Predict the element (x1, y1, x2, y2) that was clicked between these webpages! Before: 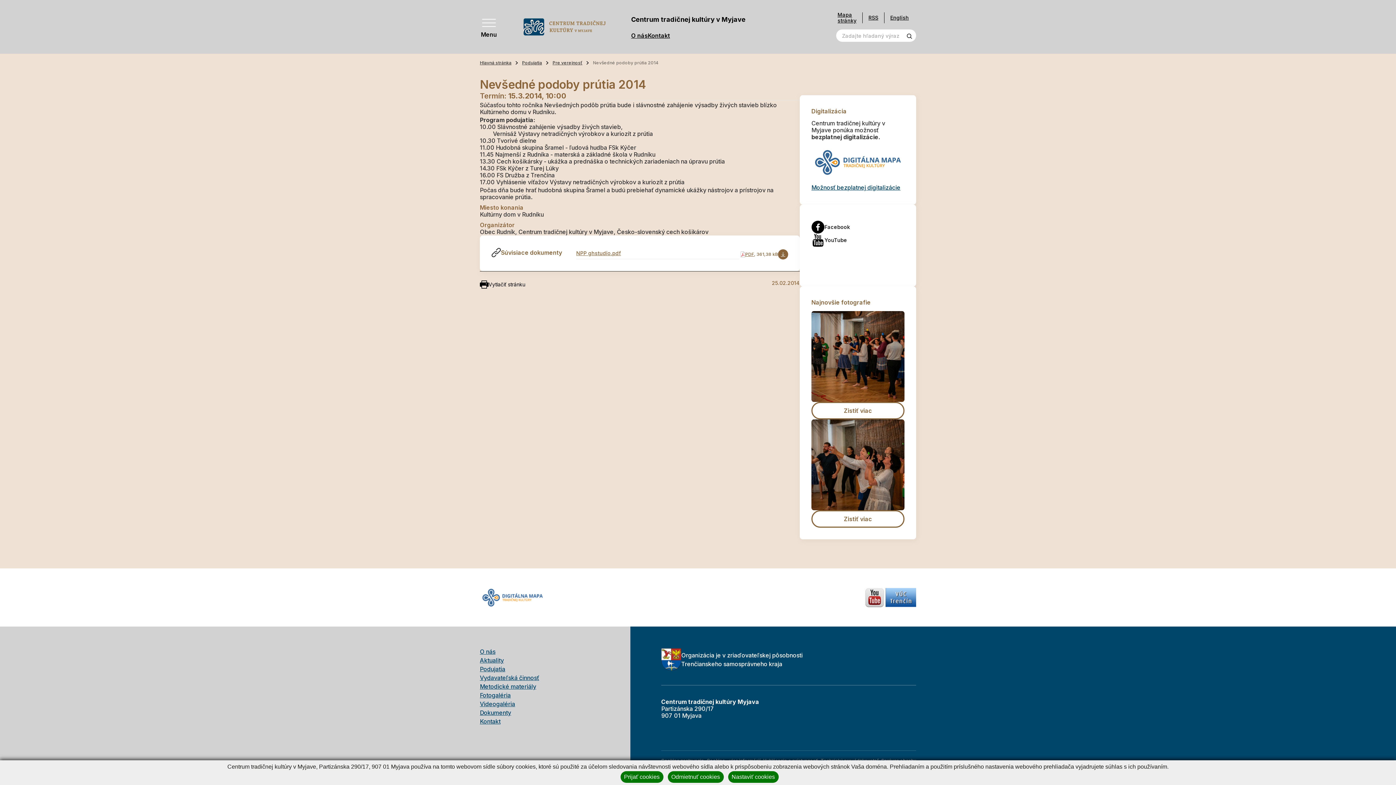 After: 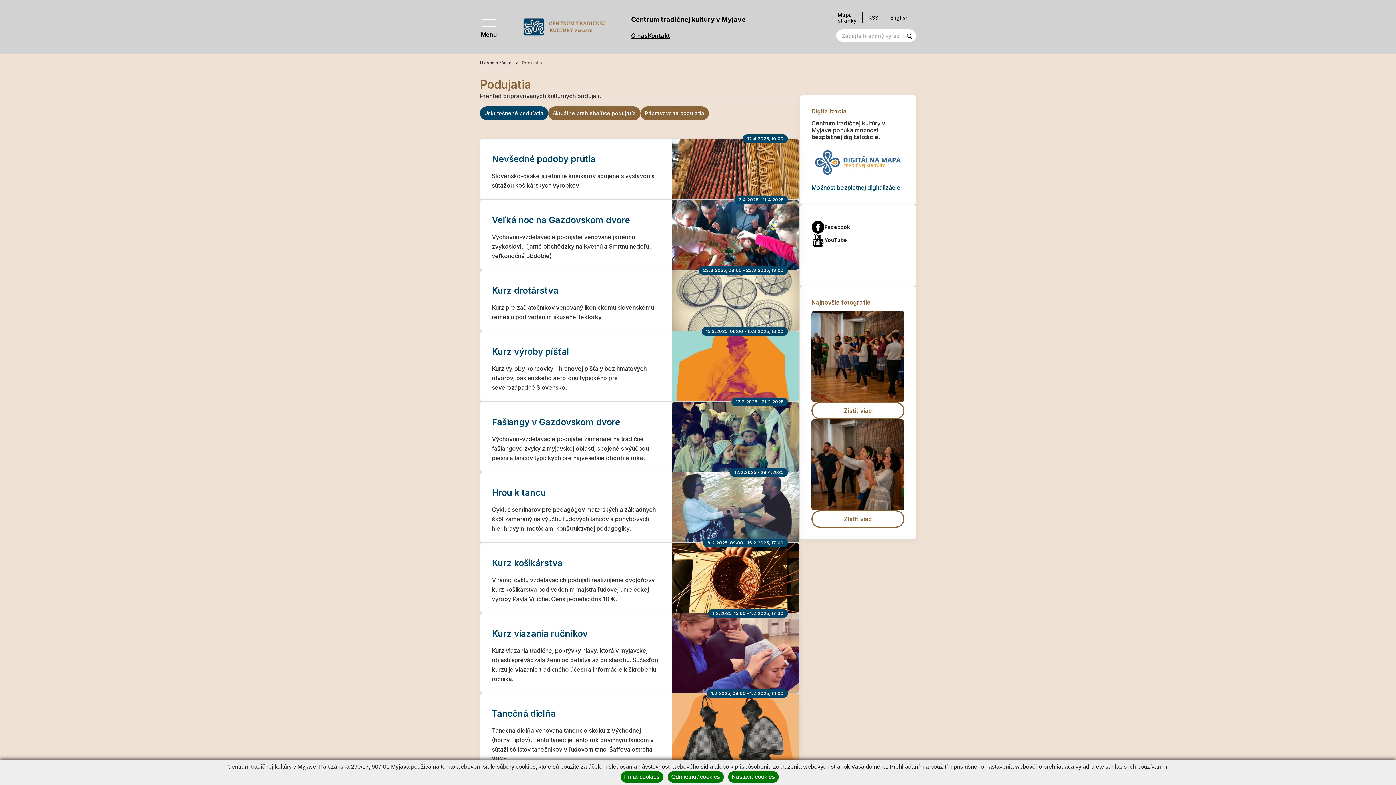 Action: label: Podujatia bbox: (522, 59, 552, 66)